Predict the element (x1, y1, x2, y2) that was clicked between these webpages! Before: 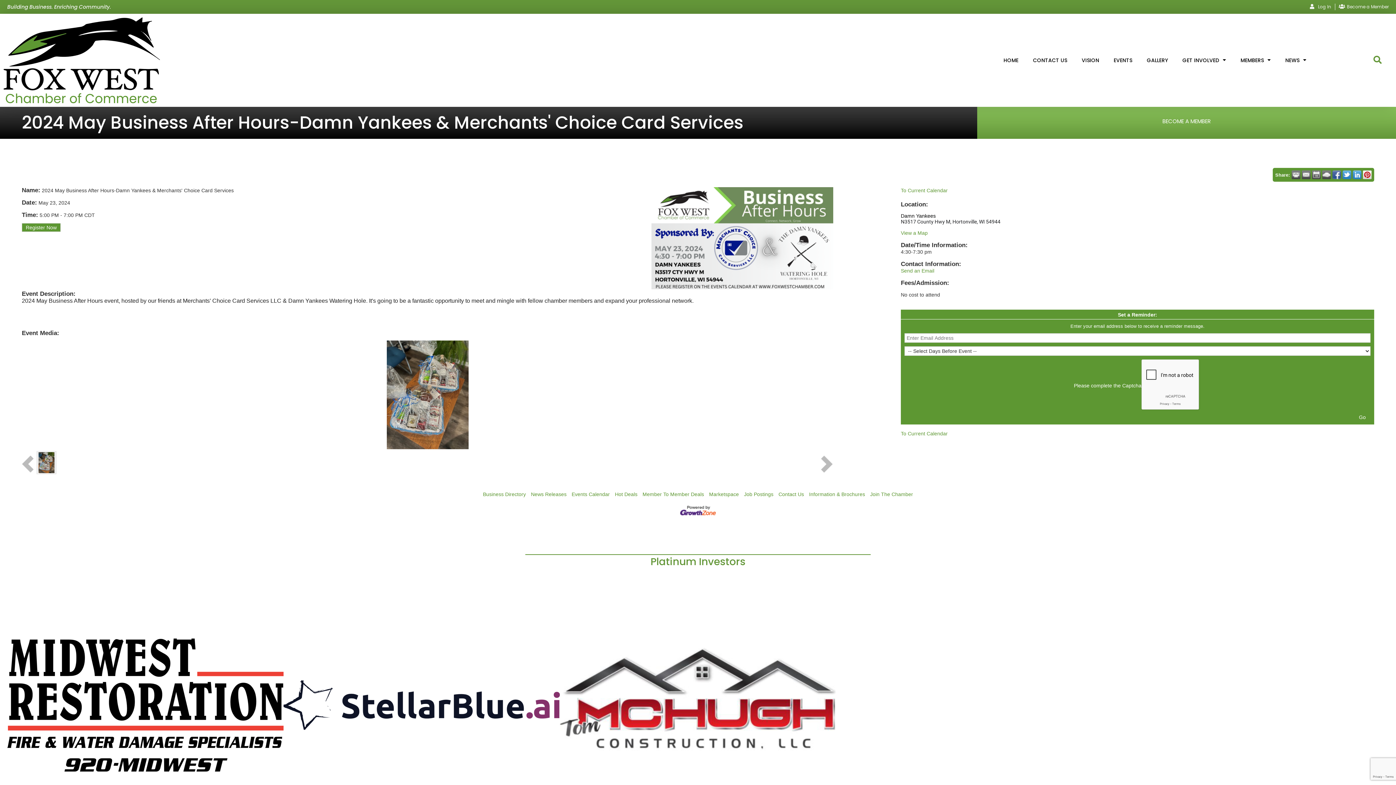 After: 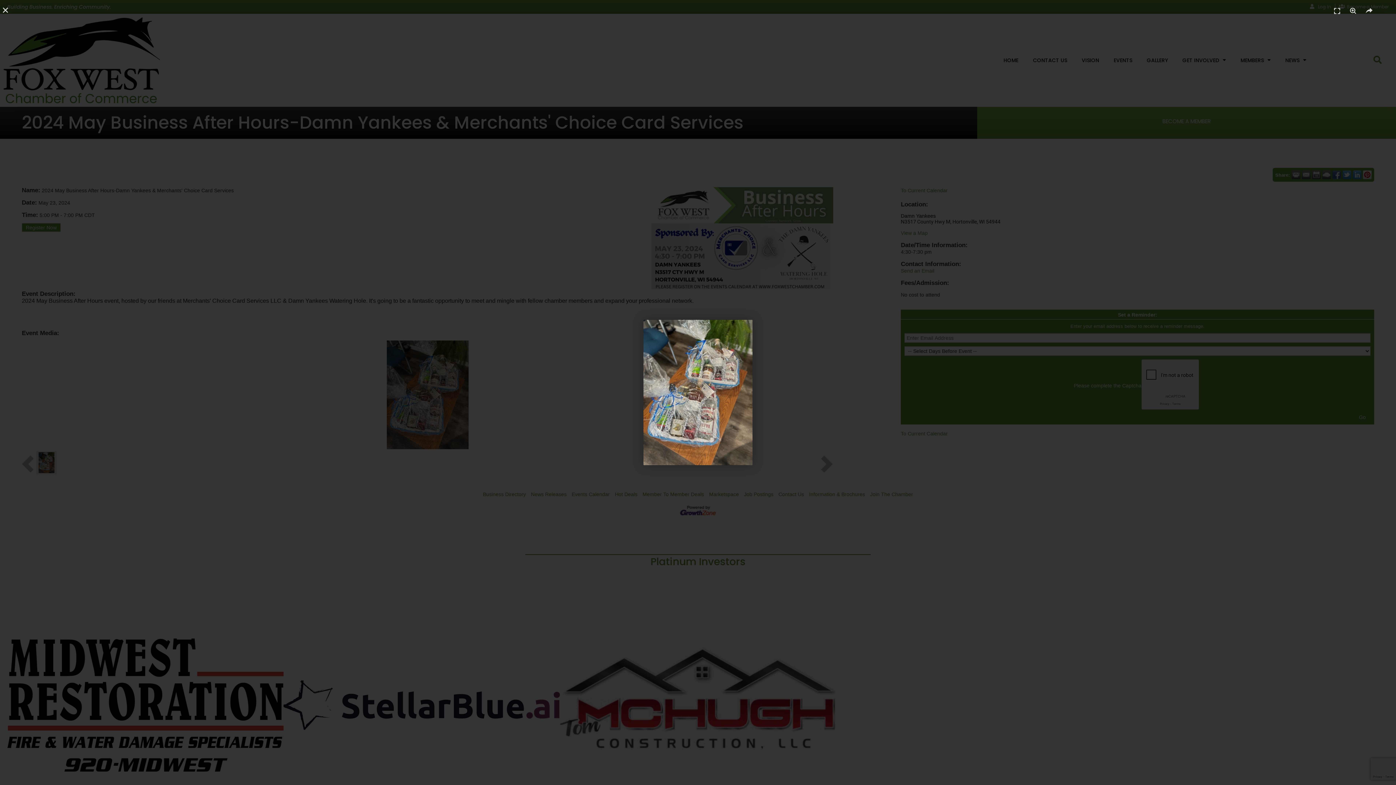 Action: bbox: (37, 459, 55, 465)